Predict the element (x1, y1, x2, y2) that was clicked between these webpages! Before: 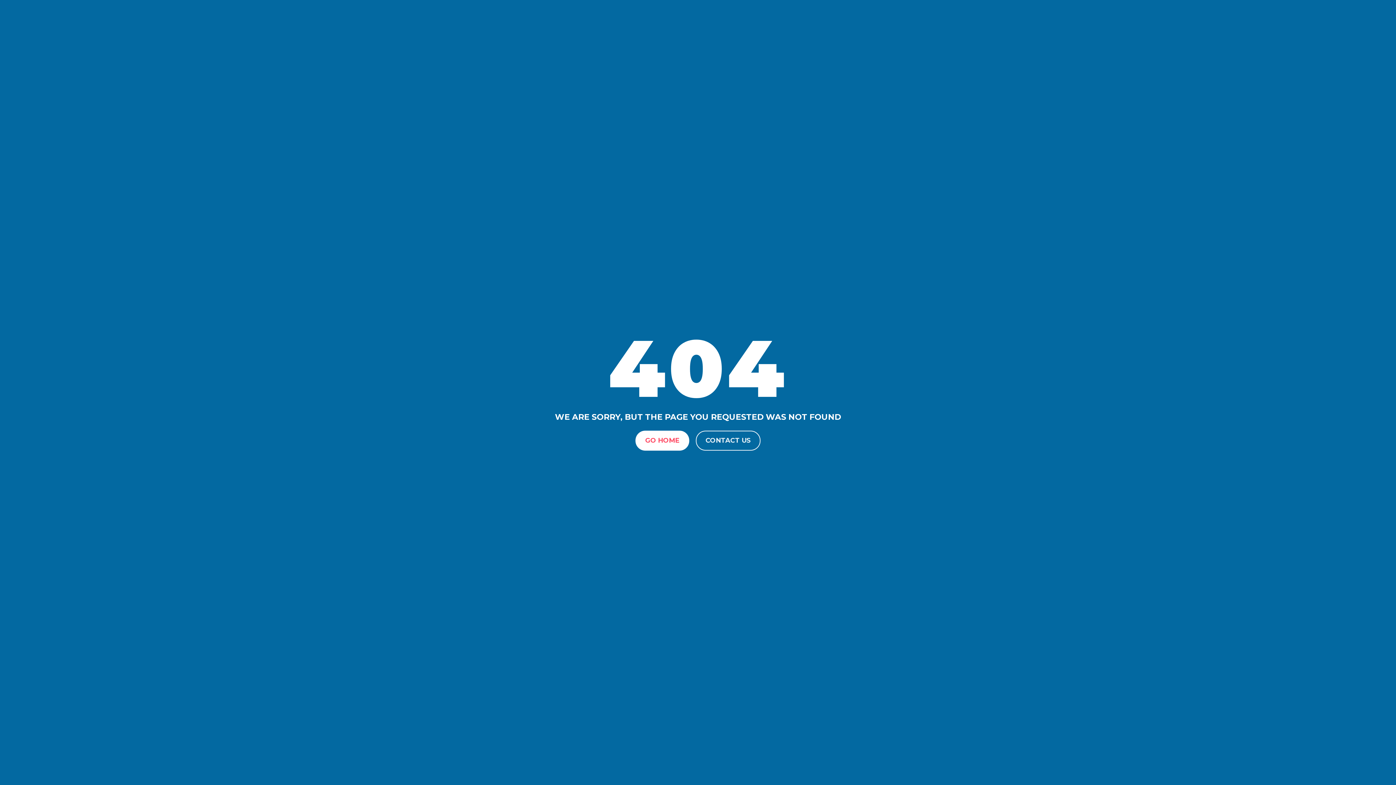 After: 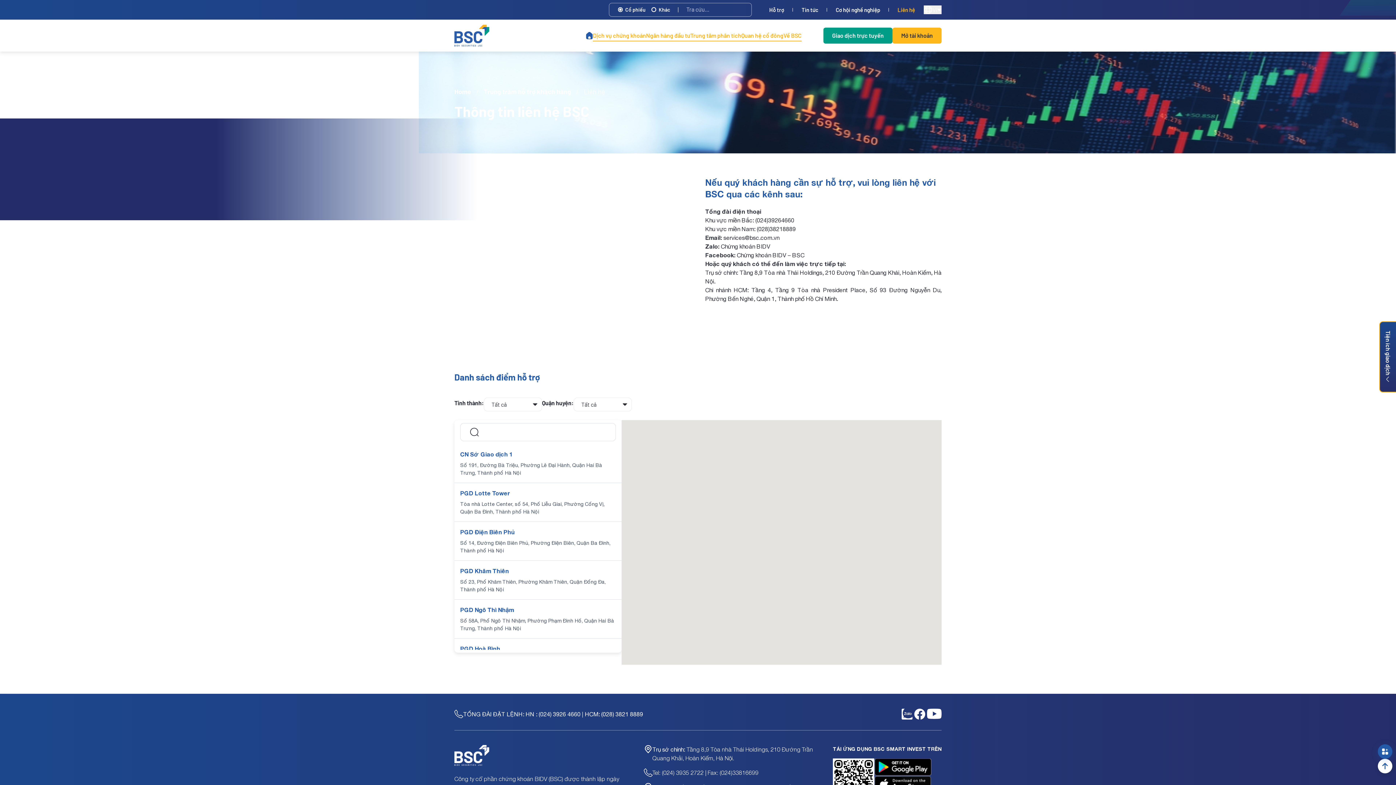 Action: label: CONTACT US bbox: (696, 430, 760, 450)